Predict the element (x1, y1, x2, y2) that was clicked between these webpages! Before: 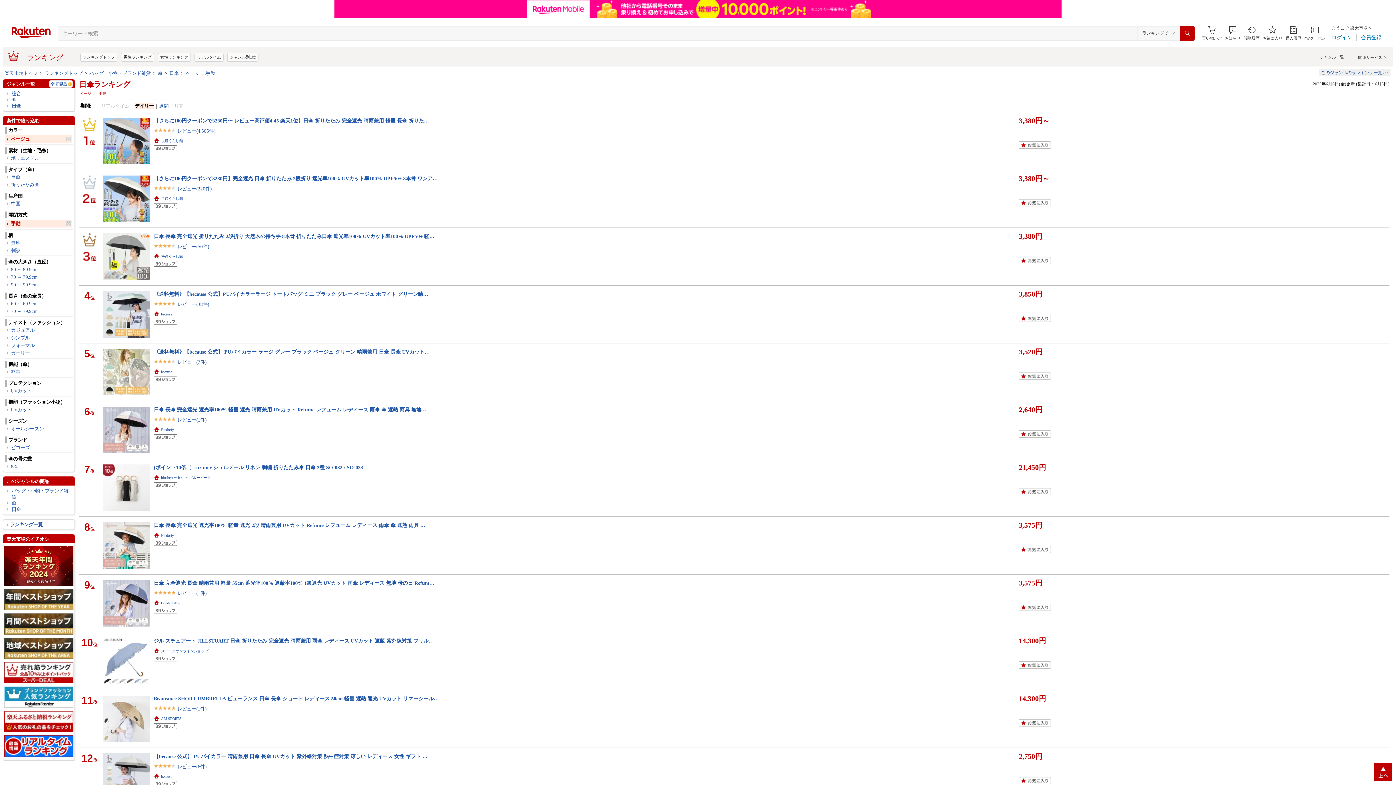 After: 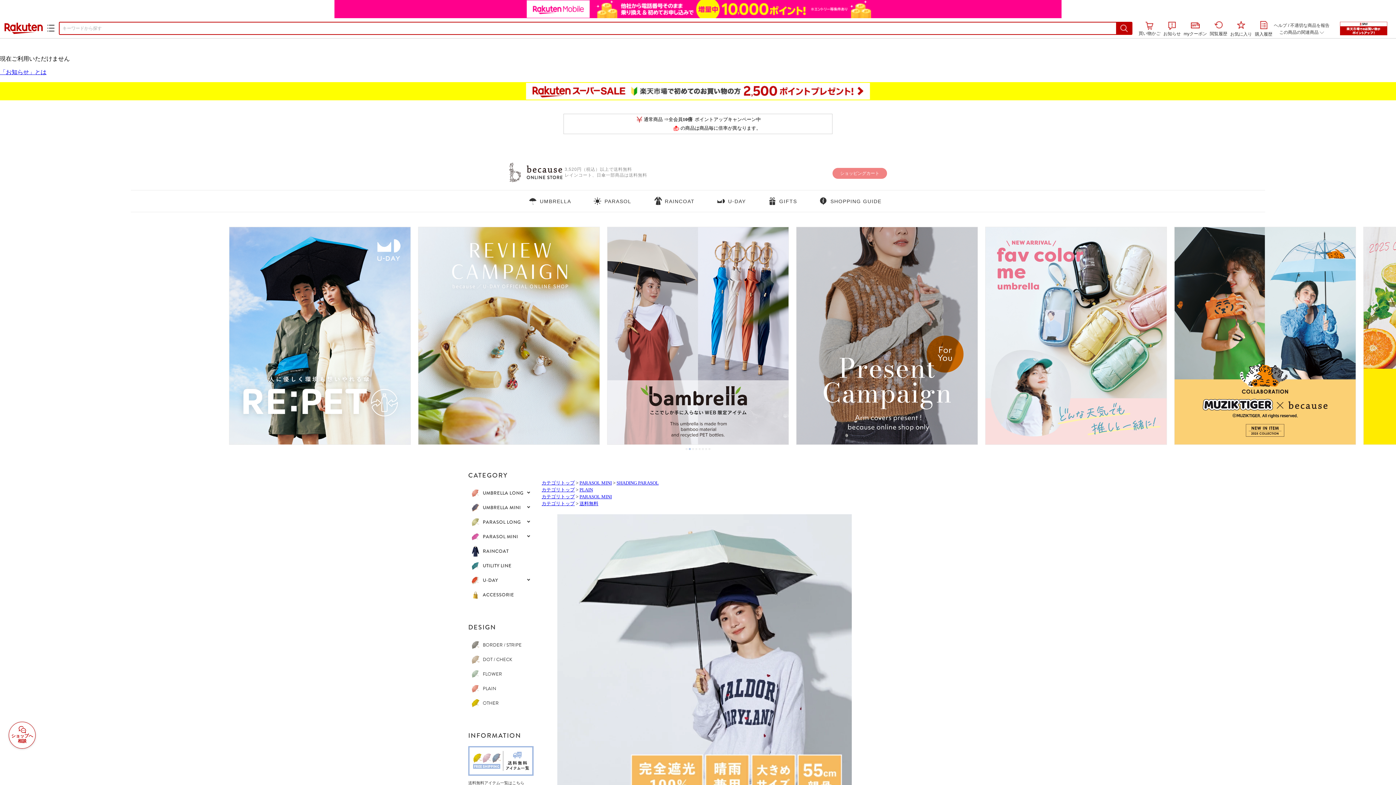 Action: label: 《送料無料》【because 公式】PUバイカラーラージ トートバッグ ミニ ブラック グレー ベージュ ホワイト グリーン晴… bbox: (153, 291, 428, 297)